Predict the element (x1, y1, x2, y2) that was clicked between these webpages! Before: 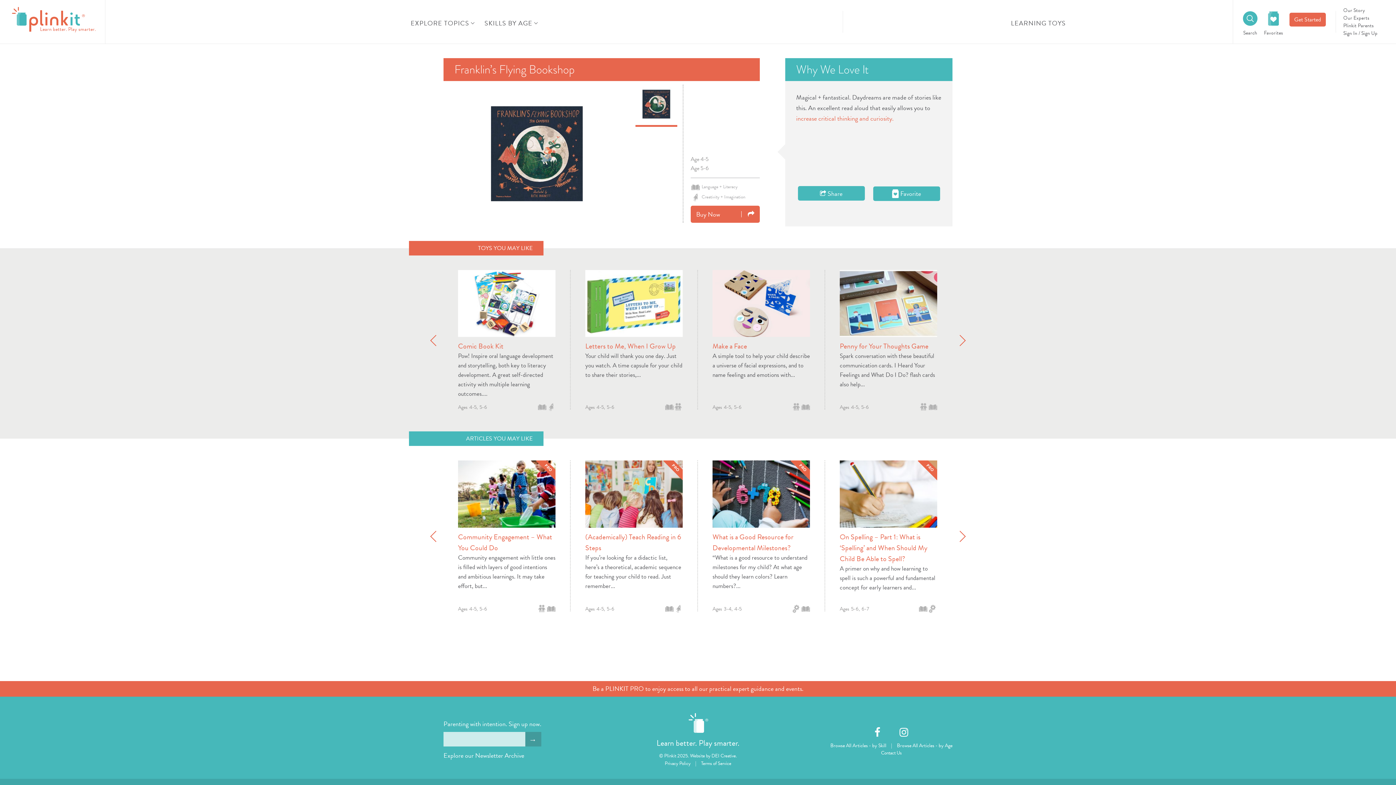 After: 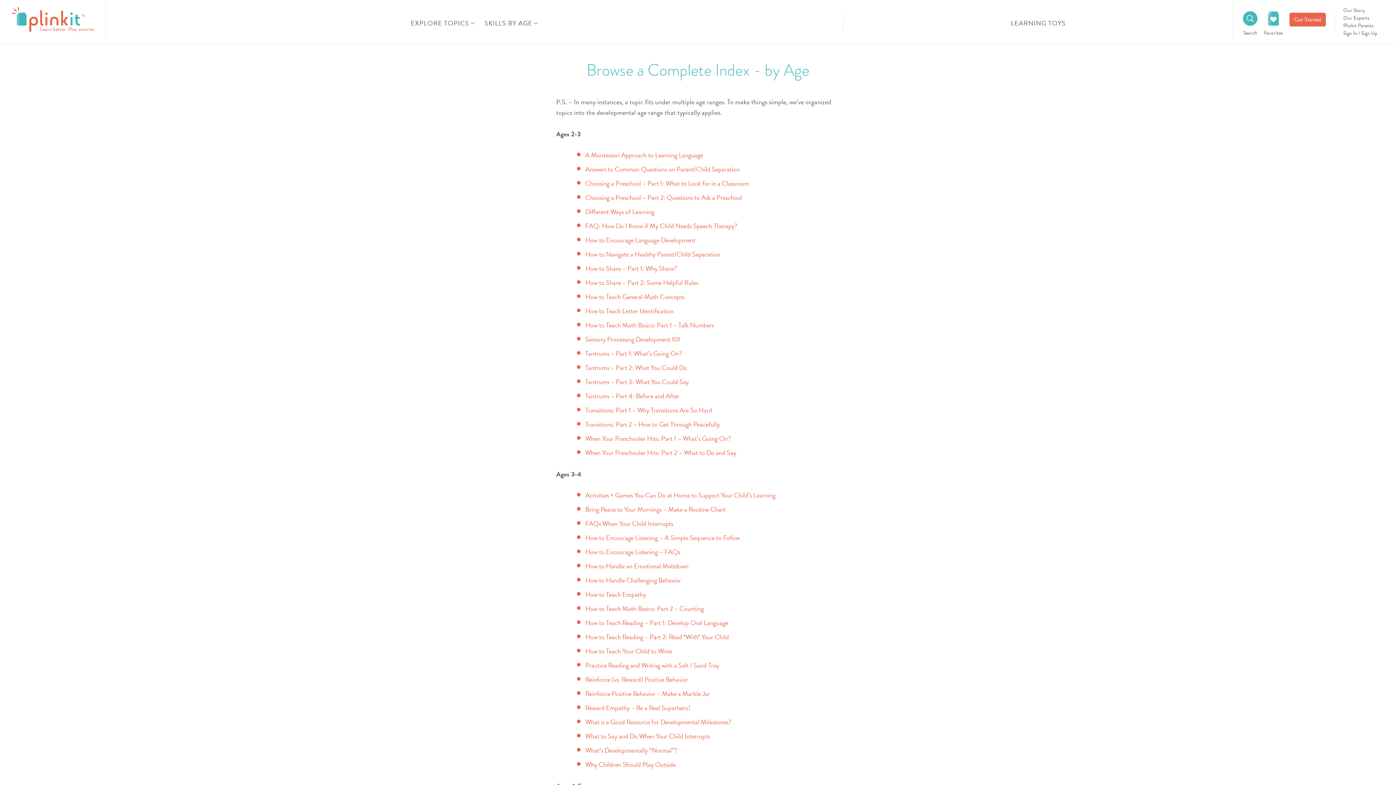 Action: bbox: (897, 742, 952, 749) label: Browse All Articles - by Age